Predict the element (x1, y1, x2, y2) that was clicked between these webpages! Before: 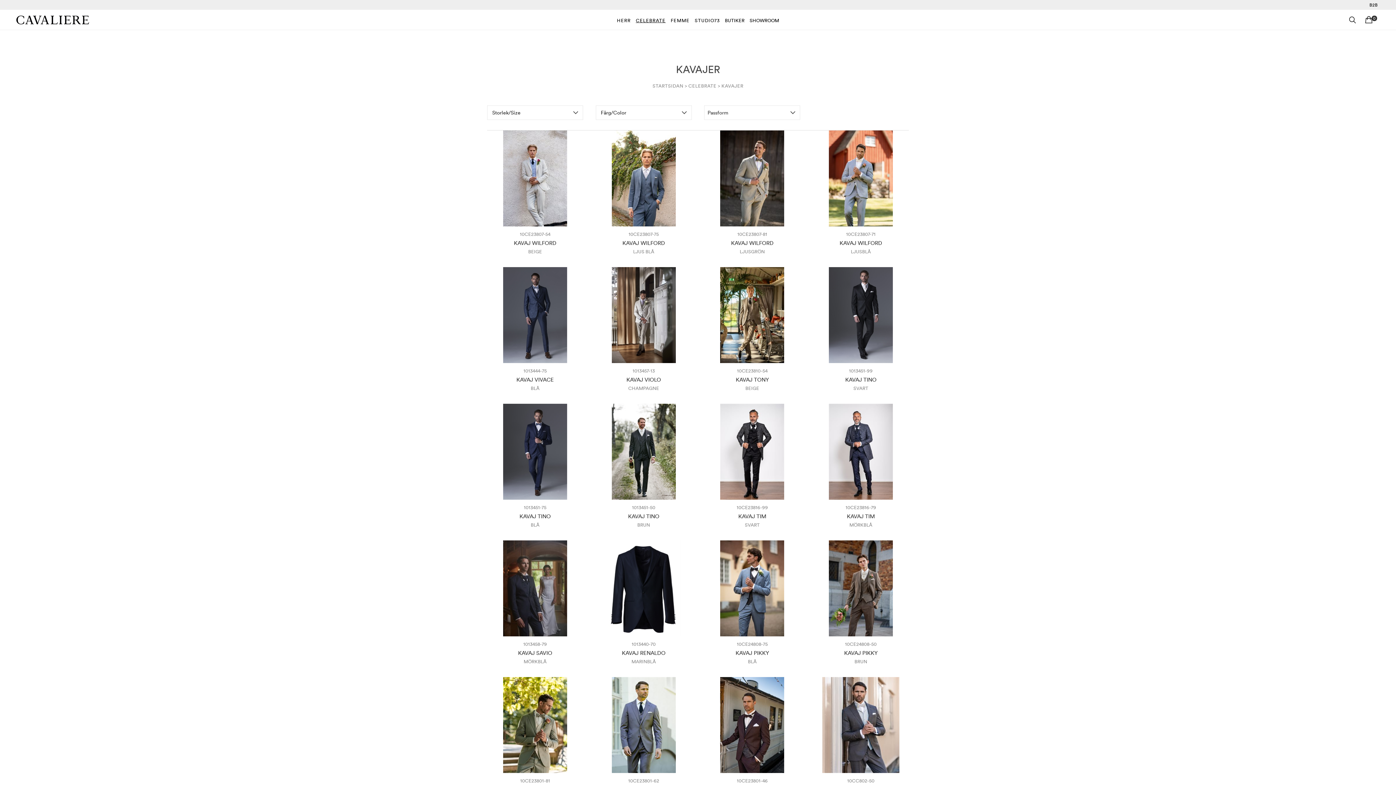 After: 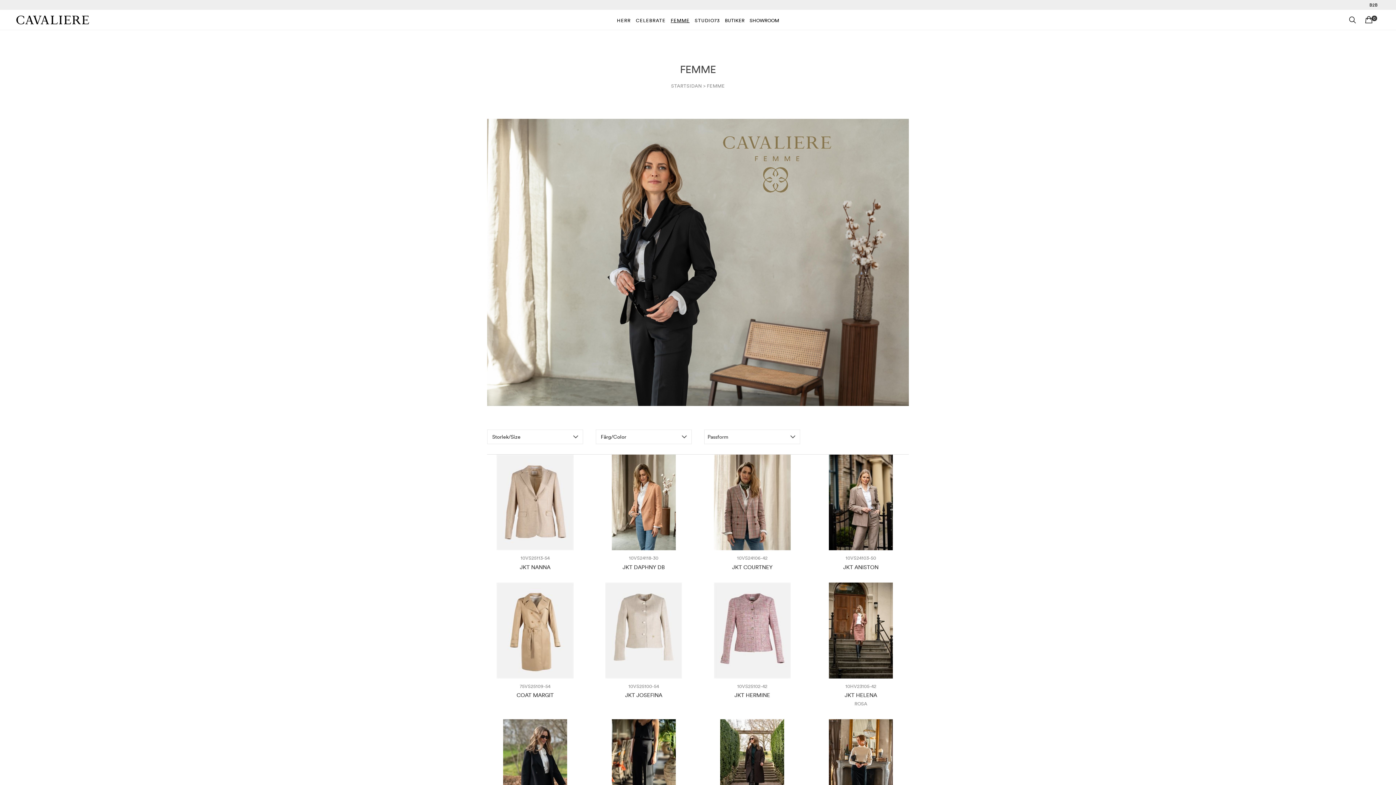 Action: bbox: (668, 11, 692, 29) label: FEMME